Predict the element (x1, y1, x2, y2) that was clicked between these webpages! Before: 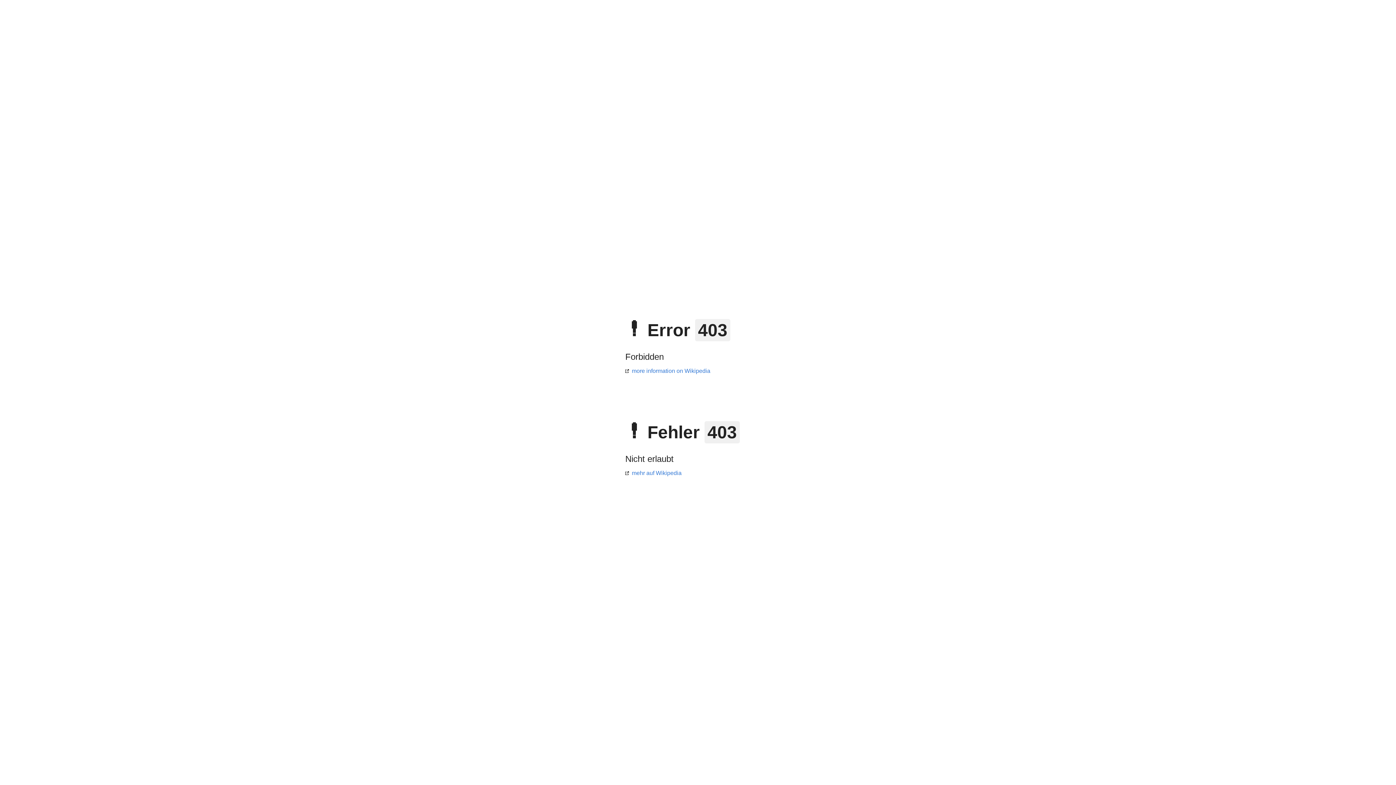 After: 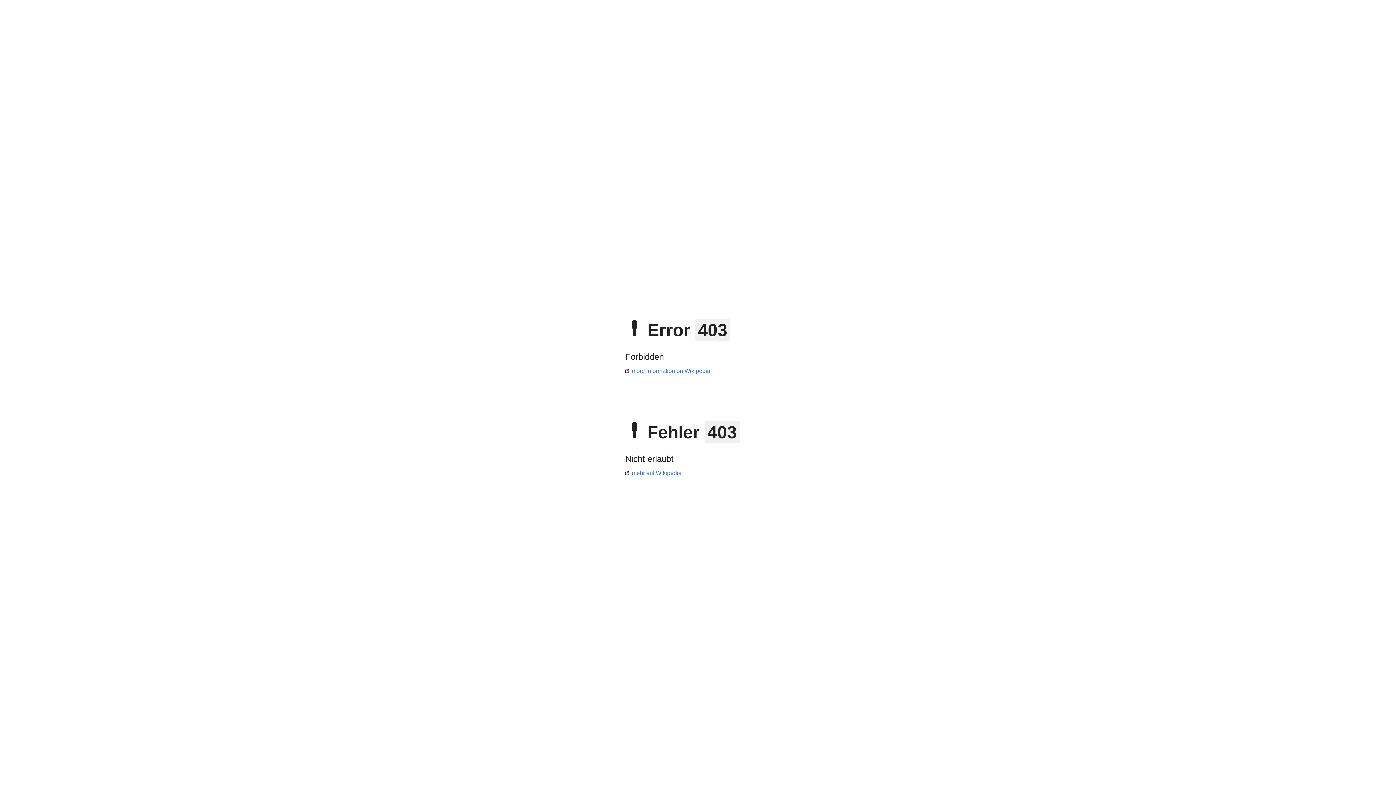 Action: bbox: (625, 368, 710, 374) label: more information on Wikipedia